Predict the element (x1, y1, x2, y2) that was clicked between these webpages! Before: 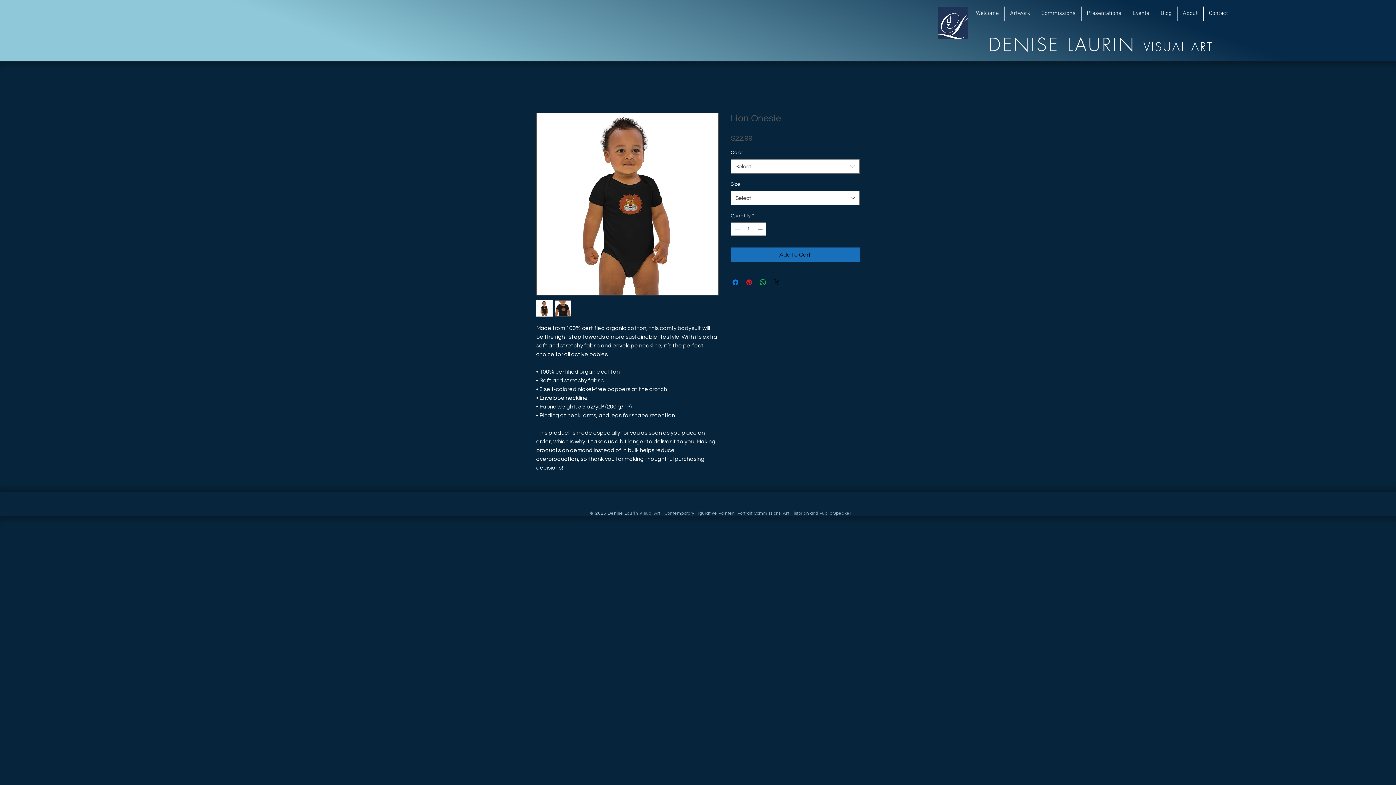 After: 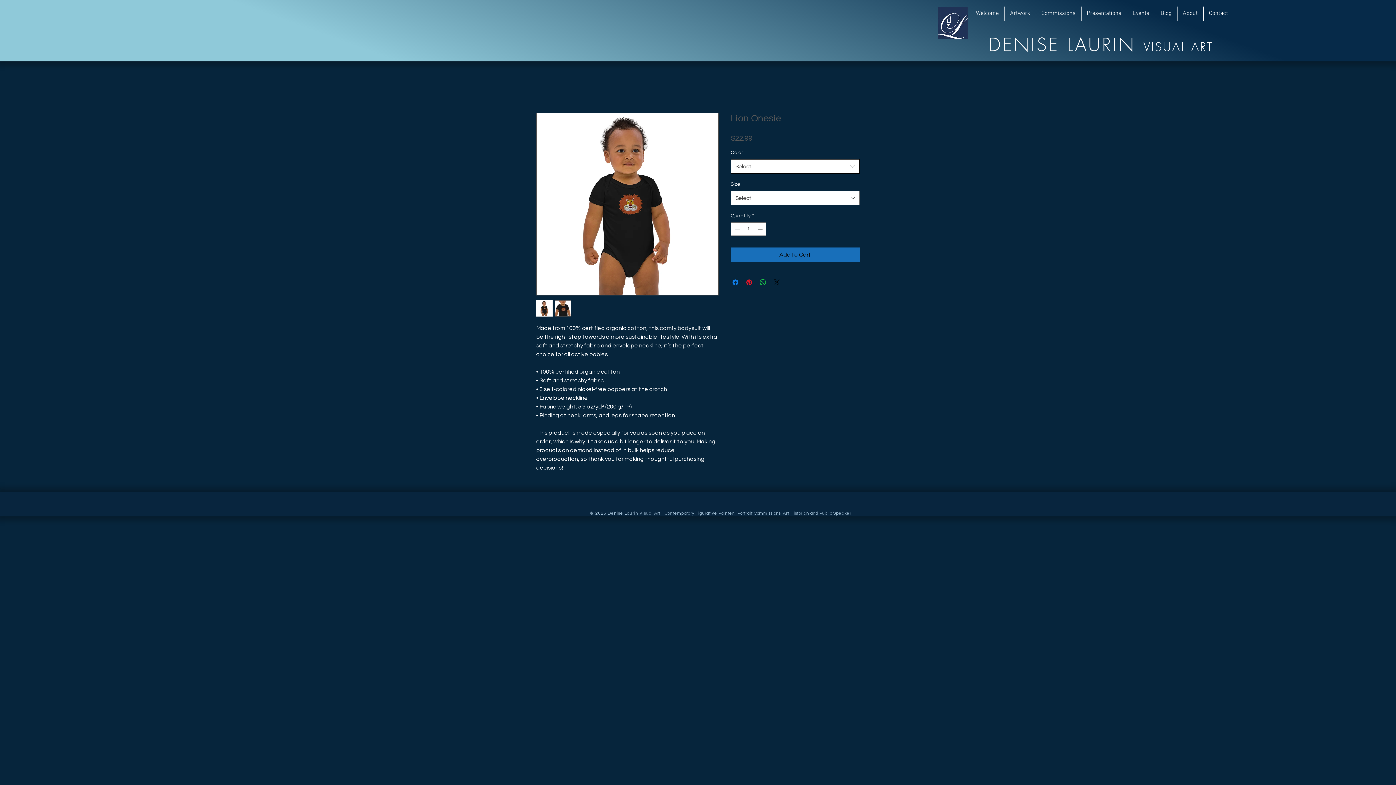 Action: label: Select bbox: (730, 159, 860, 173)